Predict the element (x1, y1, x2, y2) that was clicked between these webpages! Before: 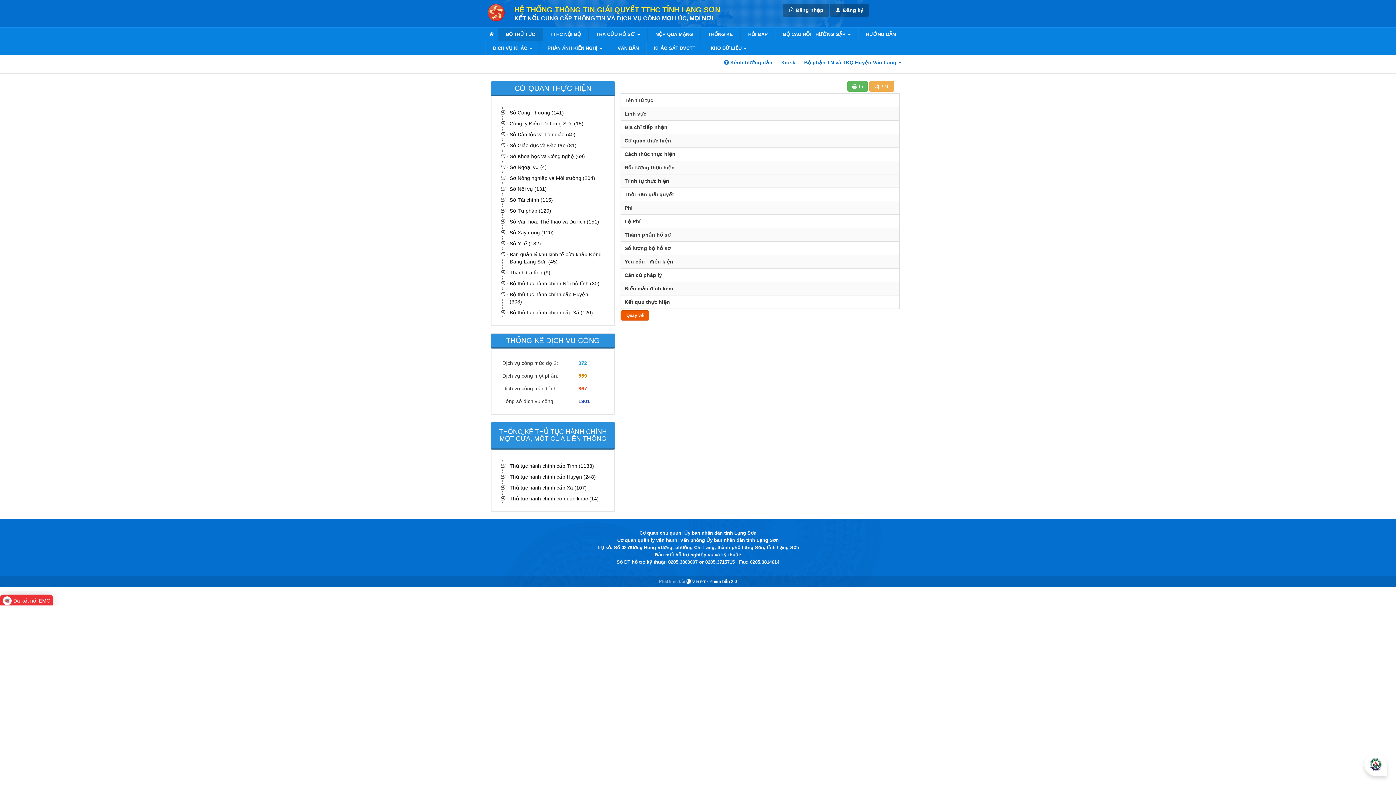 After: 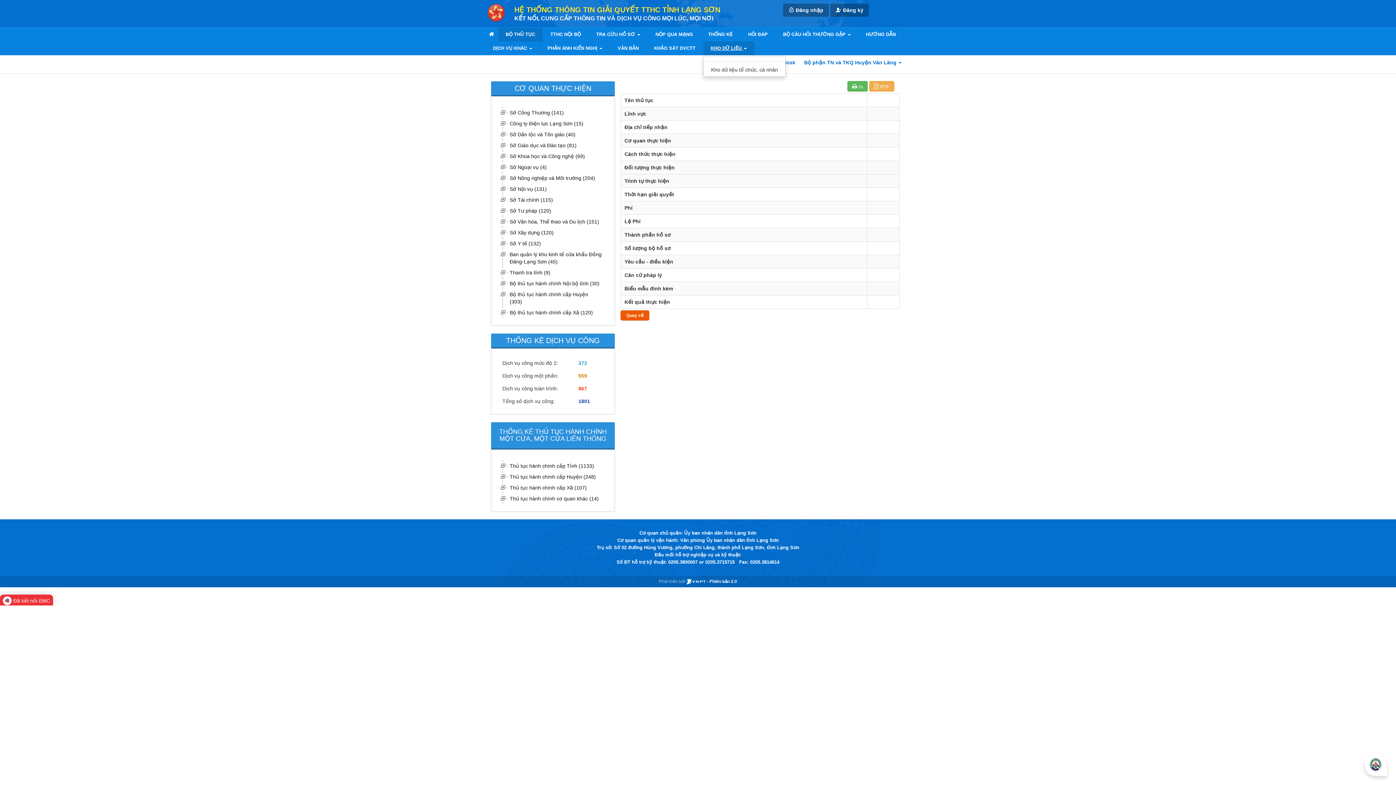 Action: label: KHO DỮ LIỆU  bbox: (703, 41, 754, 55)